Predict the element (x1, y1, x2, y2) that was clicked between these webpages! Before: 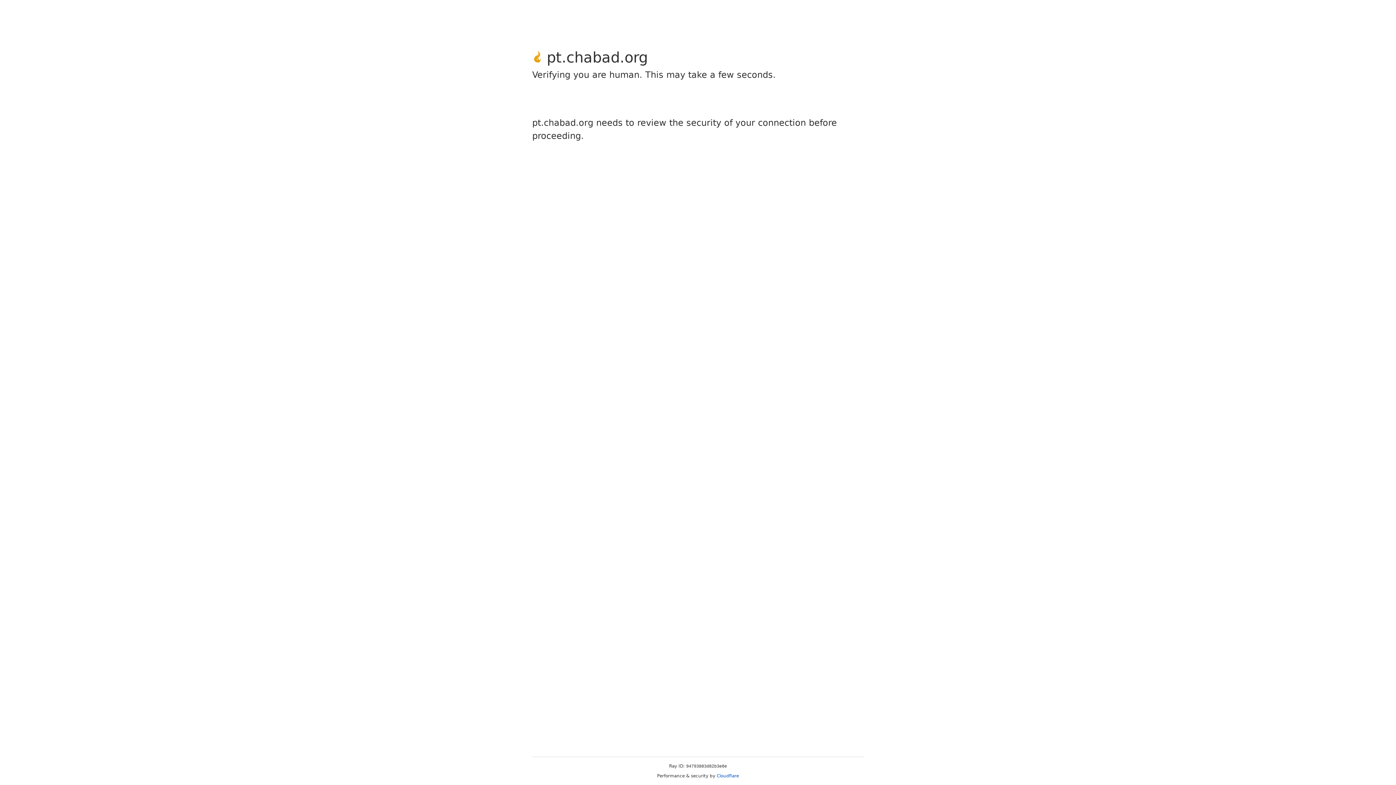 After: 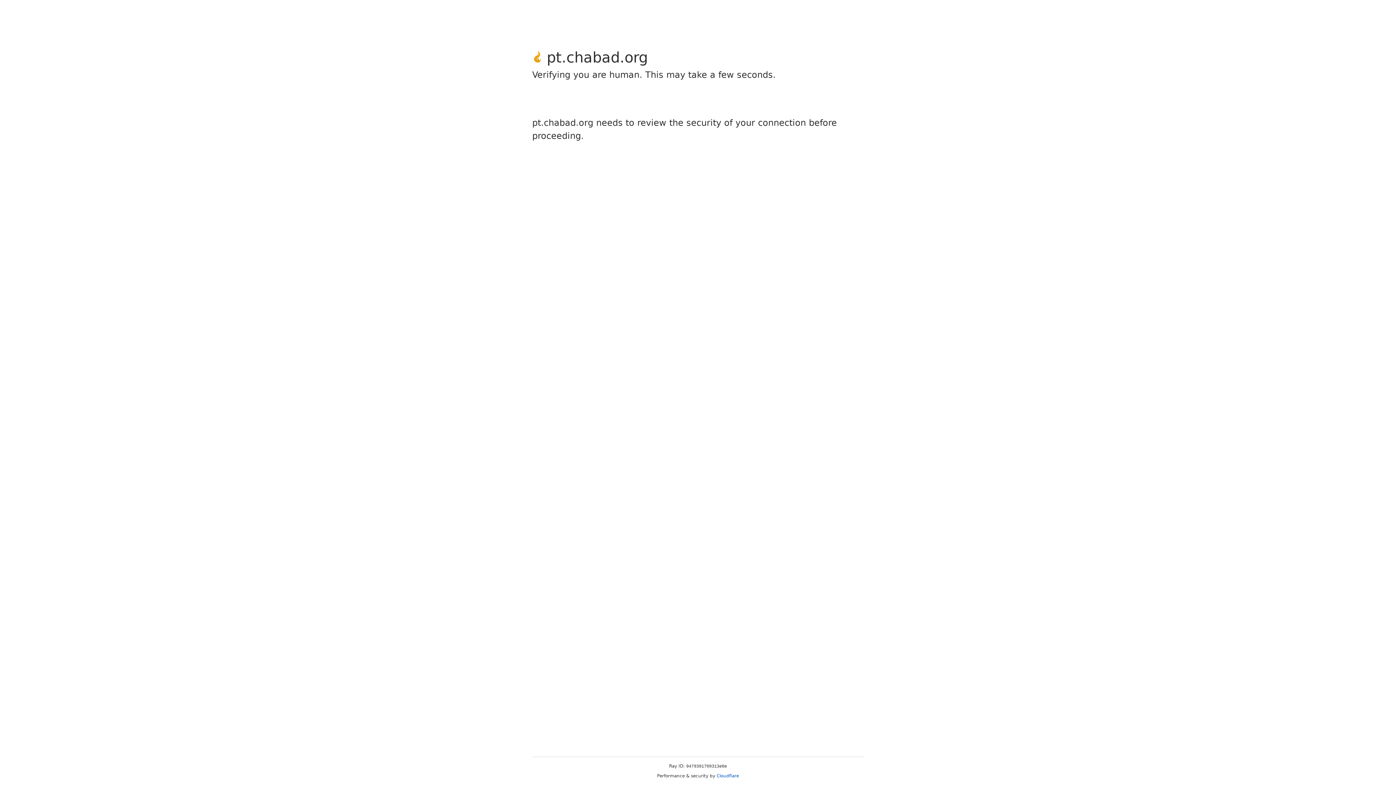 Action: bbox: (716, 773, 739, 778) label: Cloudflare